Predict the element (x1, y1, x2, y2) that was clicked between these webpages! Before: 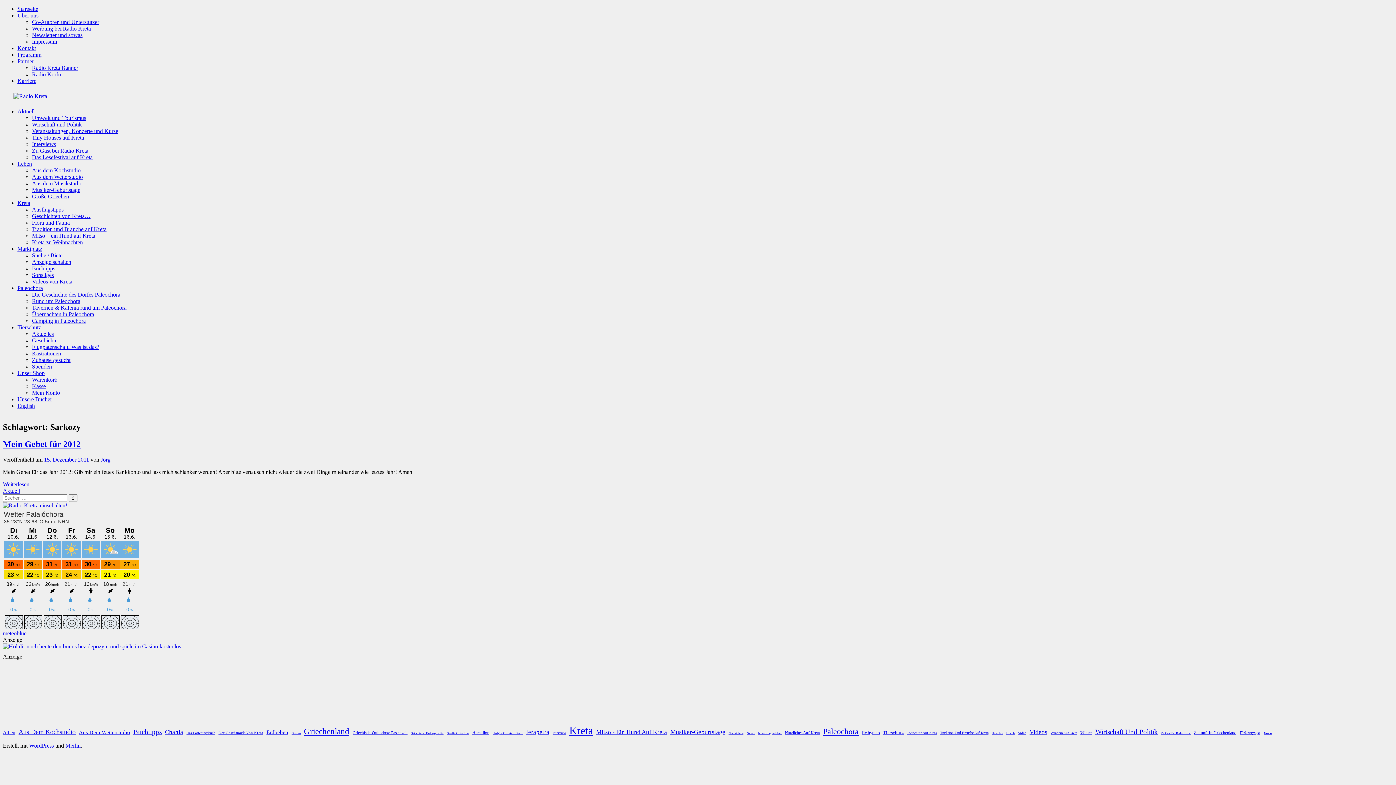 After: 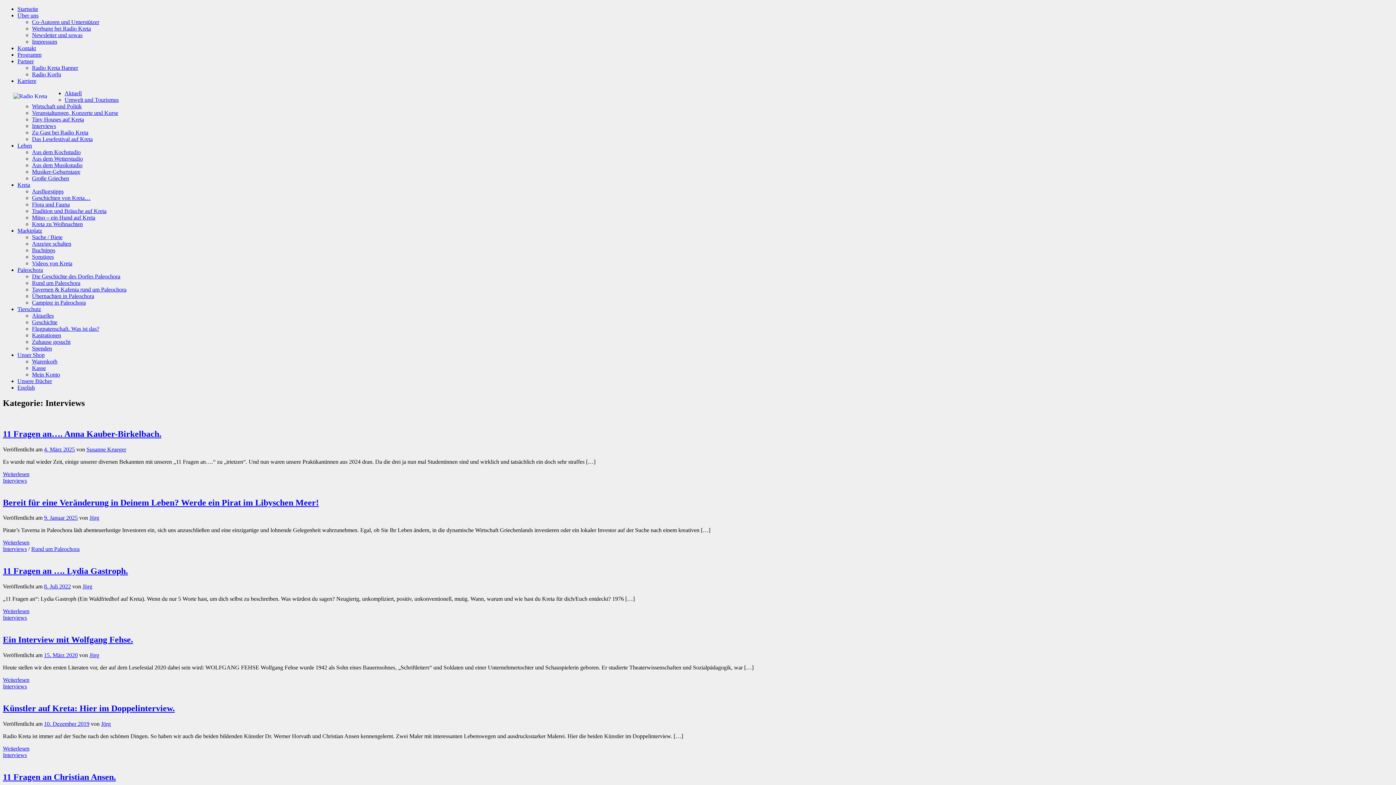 Action: label: Interviews bbox: (32, 141, 56, 147)